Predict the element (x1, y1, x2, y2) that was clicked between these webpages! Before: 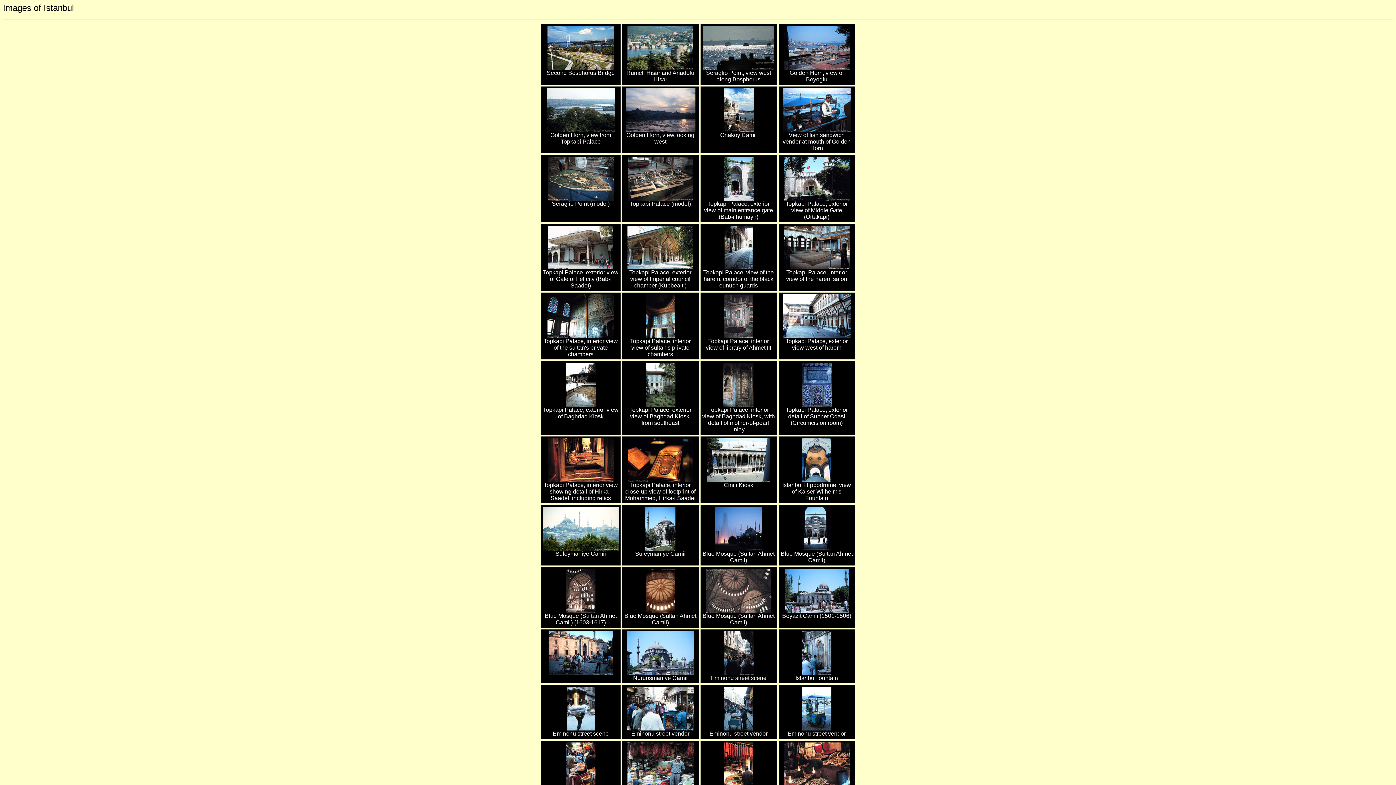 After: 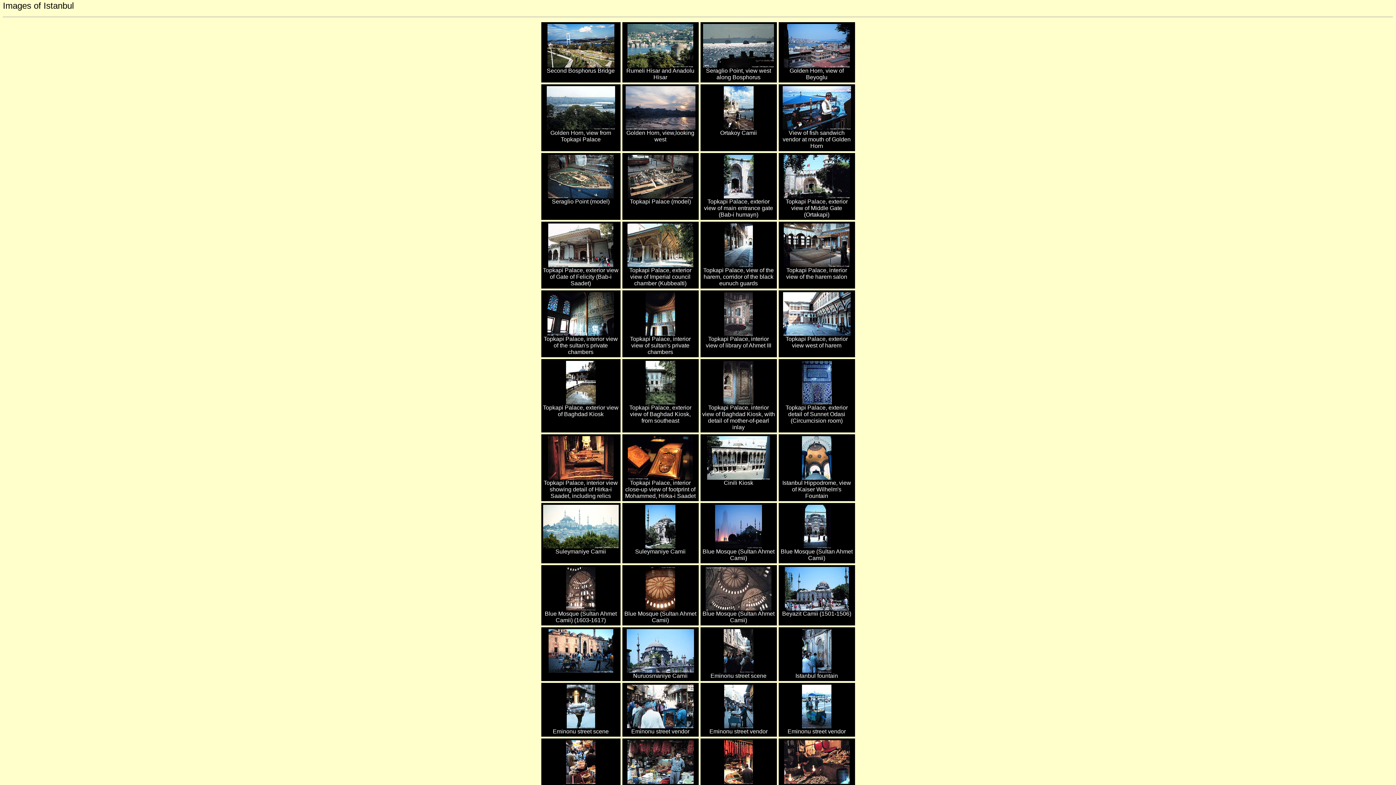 Action: bbox: (724, 781, 753, 787)